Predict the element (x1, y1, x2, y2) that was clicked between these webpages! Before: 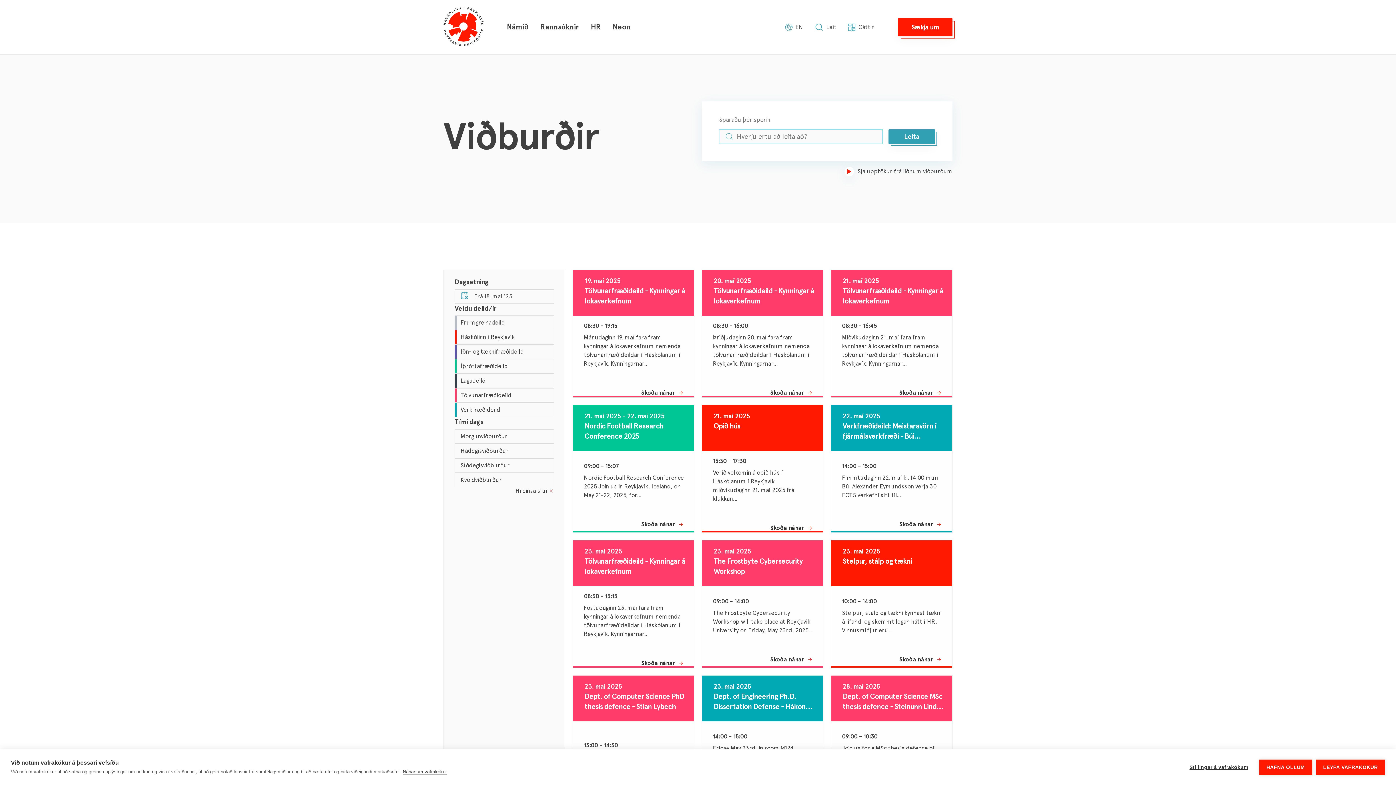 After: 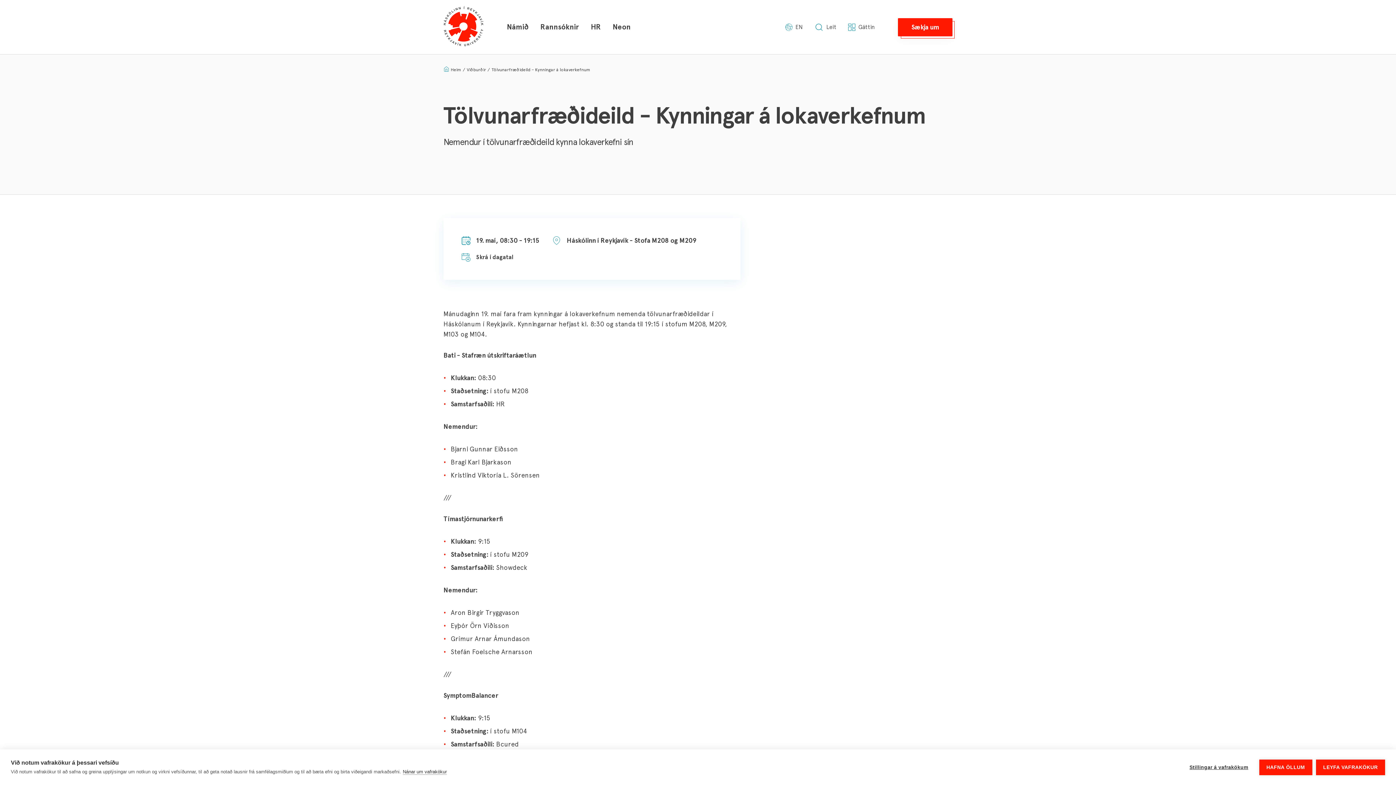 Action: label: Skoða nánar bbox: (641, 388, 683, 397)